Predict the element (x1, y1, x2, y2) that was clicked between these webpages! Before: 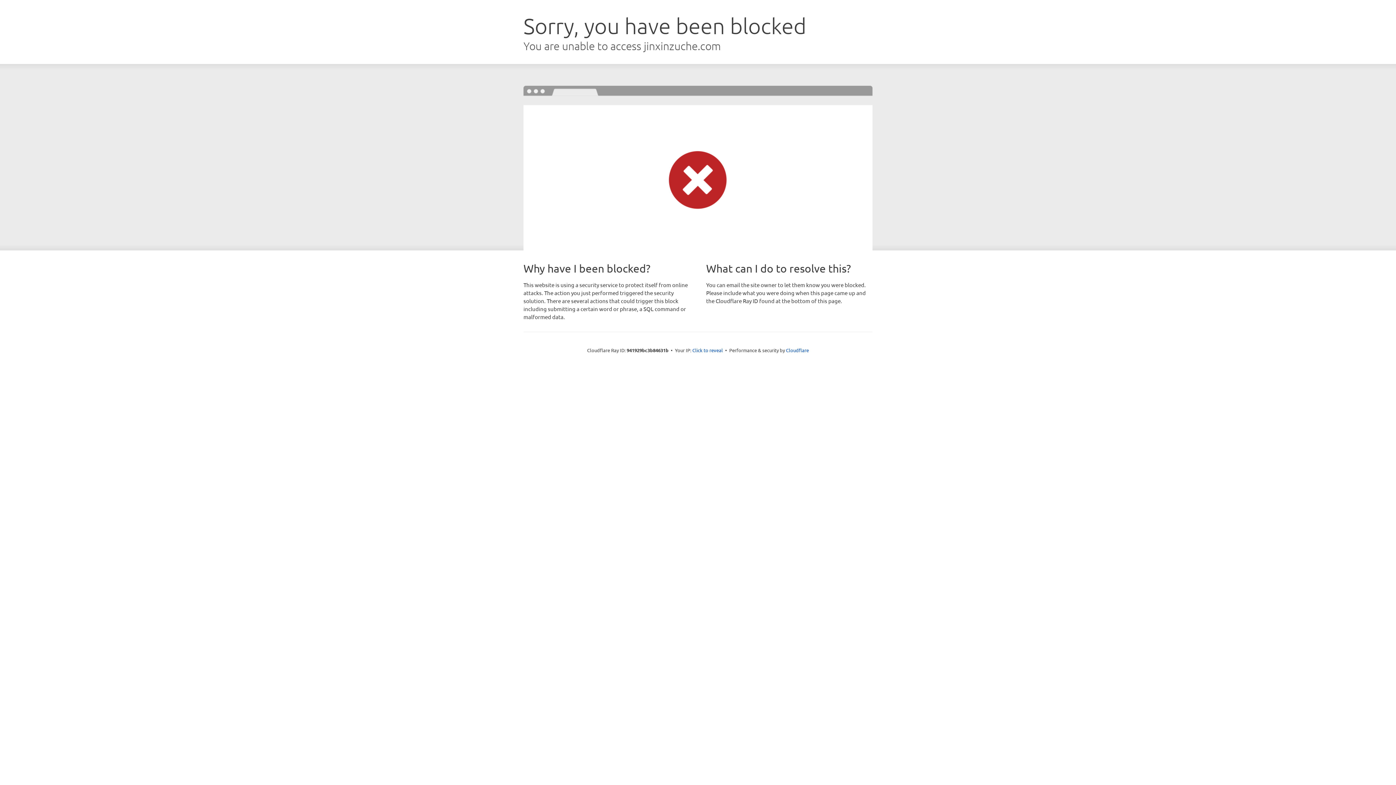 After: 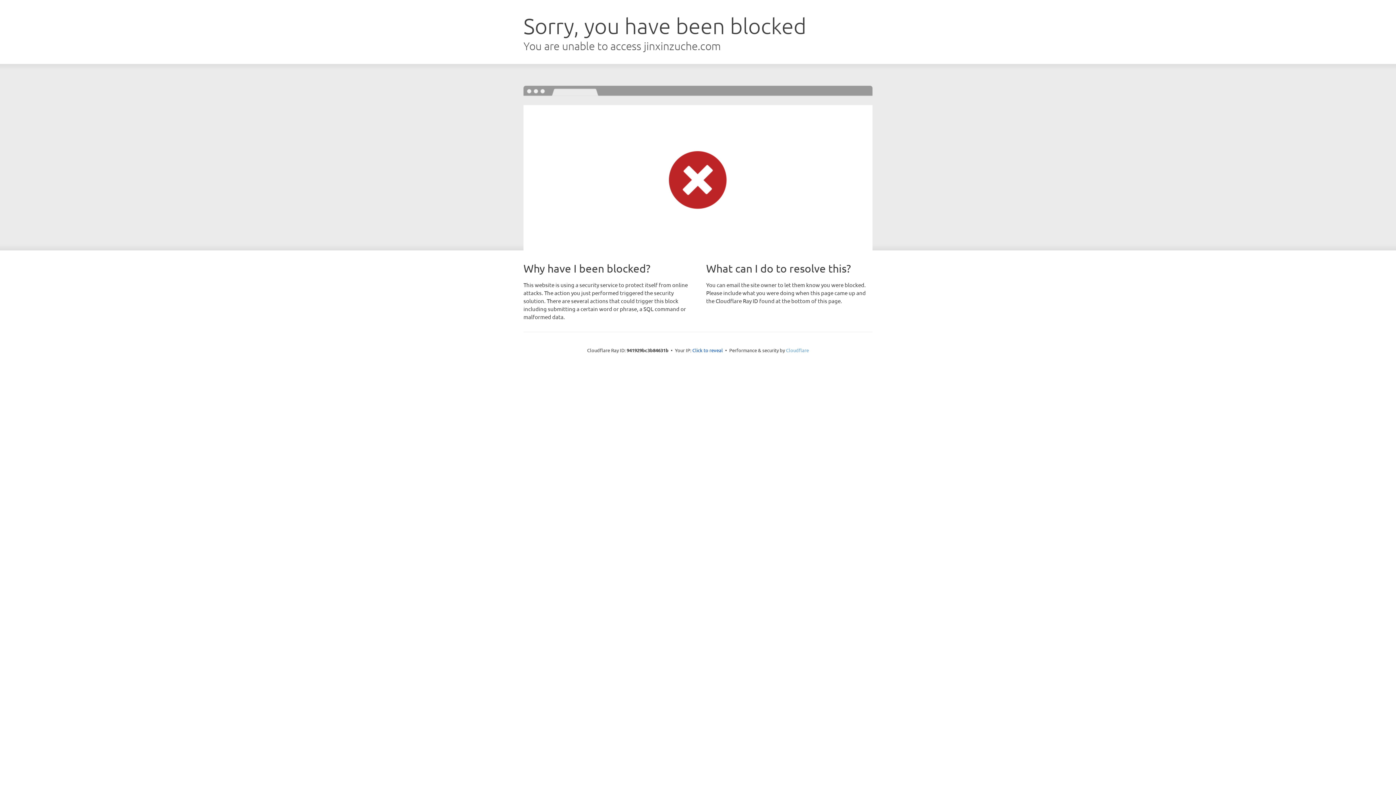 Action: bbox: (786, 347, 809, 353) label: Cloudflare